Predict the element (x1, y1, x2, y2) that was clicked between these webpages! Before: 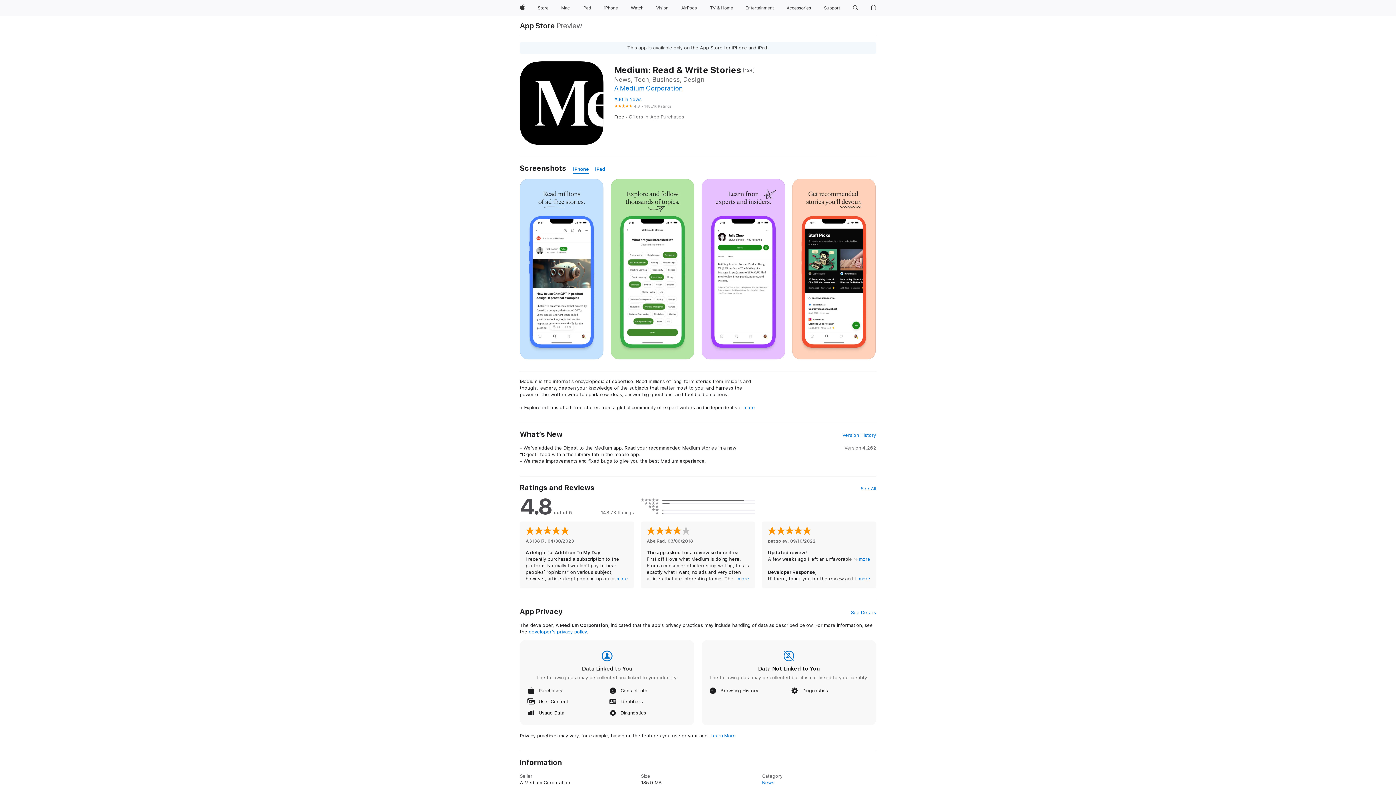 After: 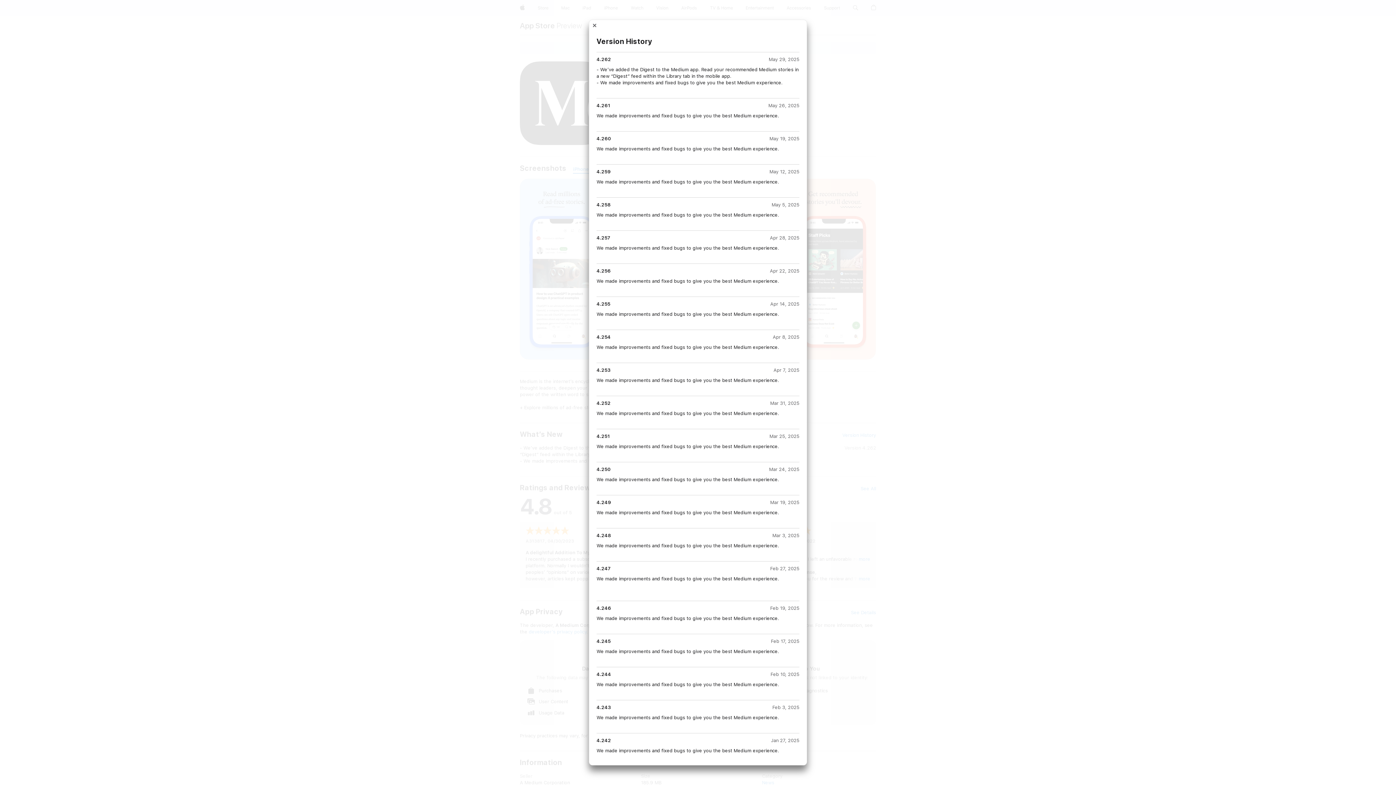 Action: bbox: (842, 432, 876, 438) label: Version History